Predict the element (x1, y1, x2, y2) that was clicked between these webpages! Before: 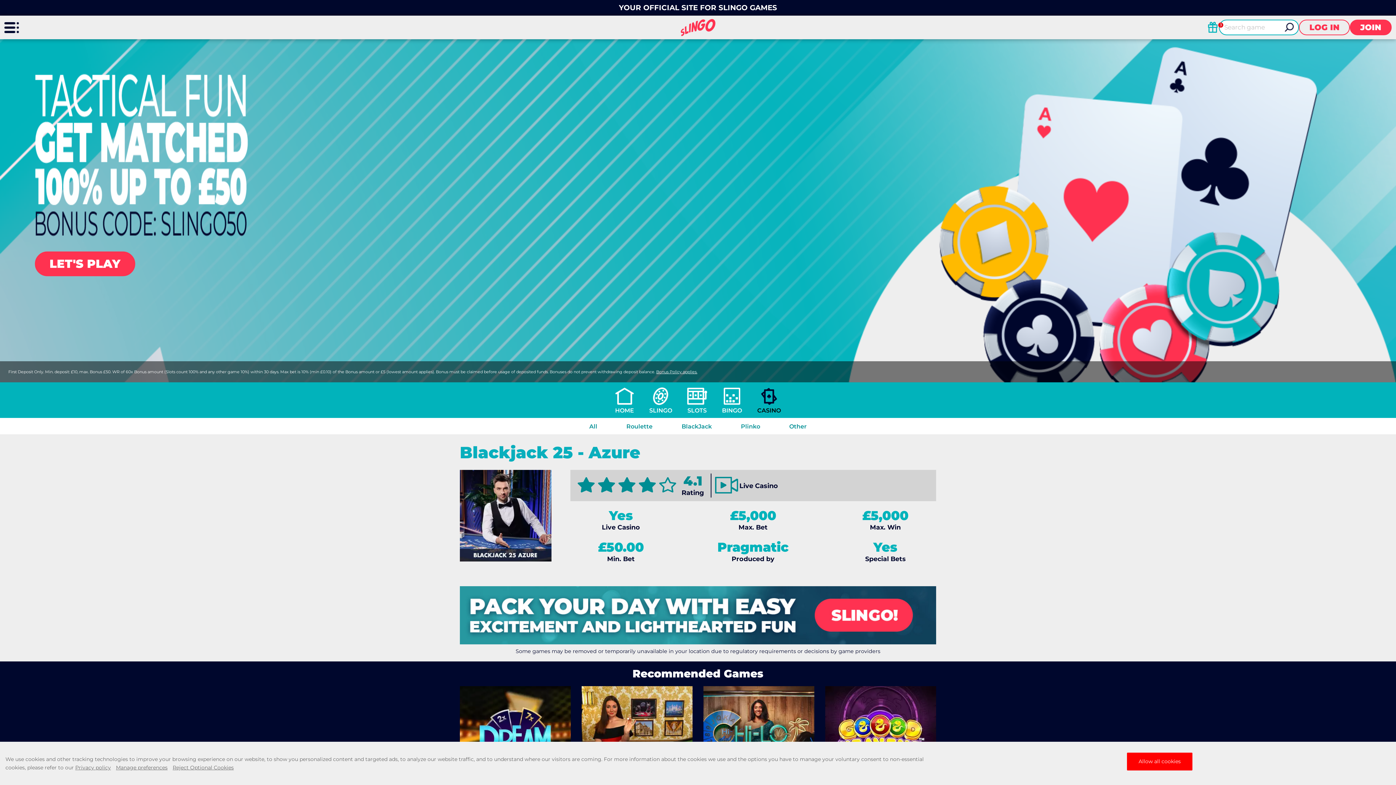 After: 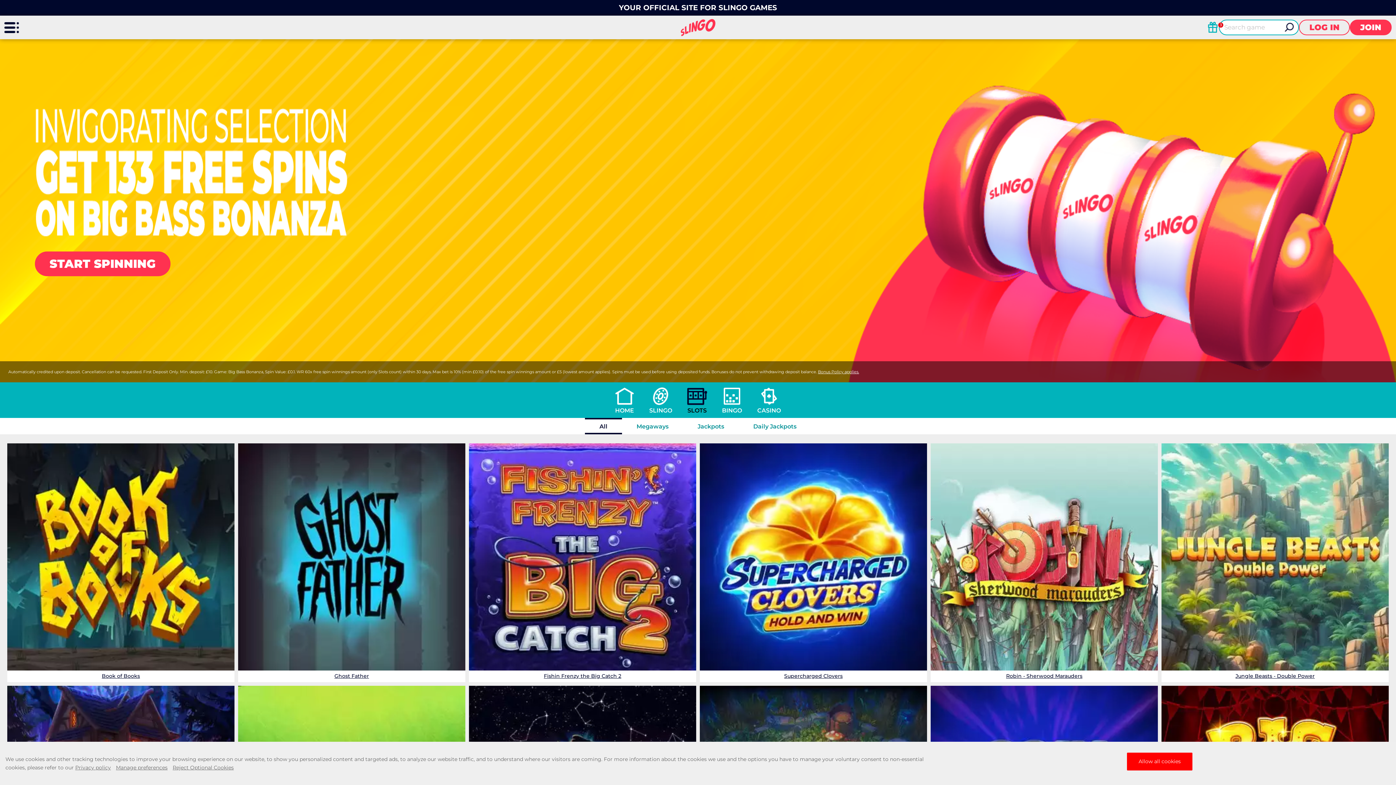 Action: bbox: (687, 387, 707, 414) label: SLOTS